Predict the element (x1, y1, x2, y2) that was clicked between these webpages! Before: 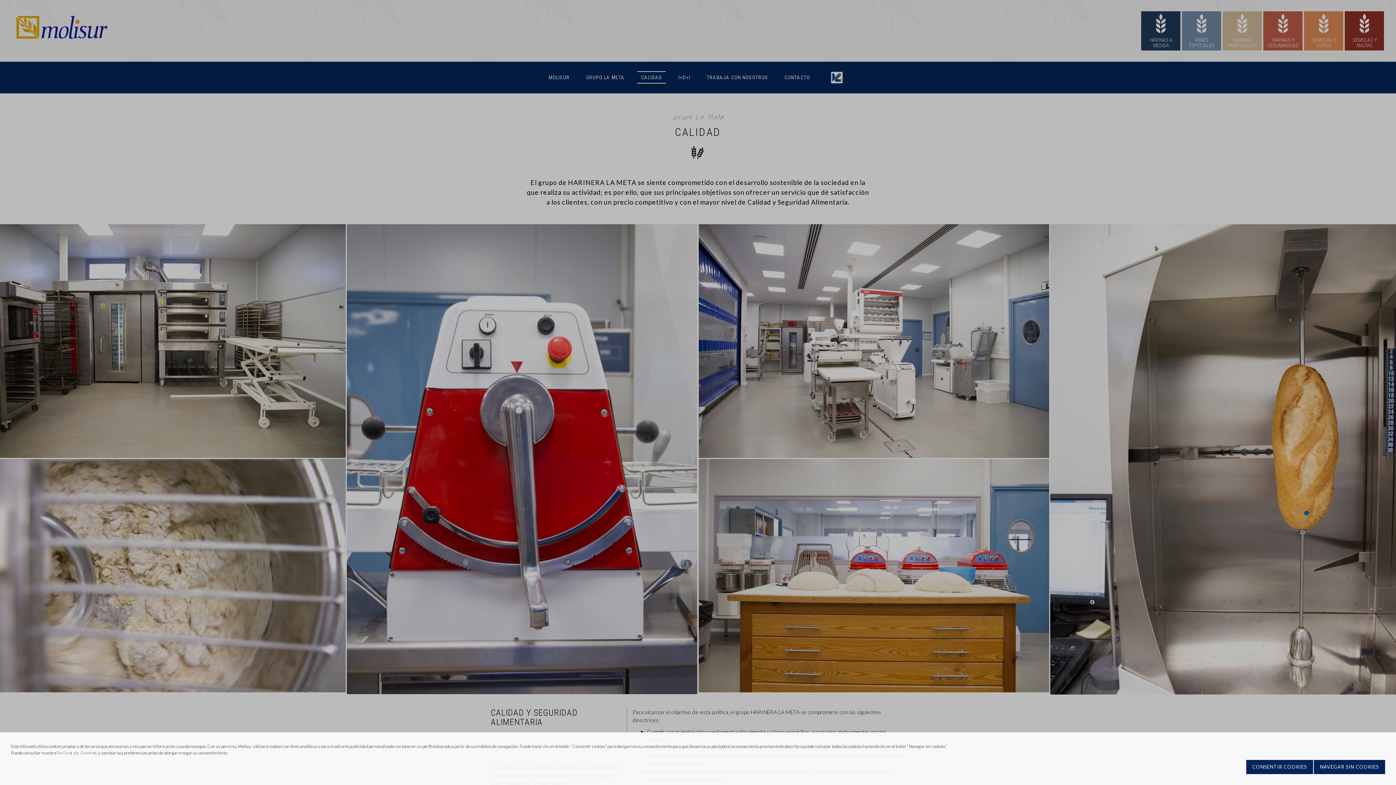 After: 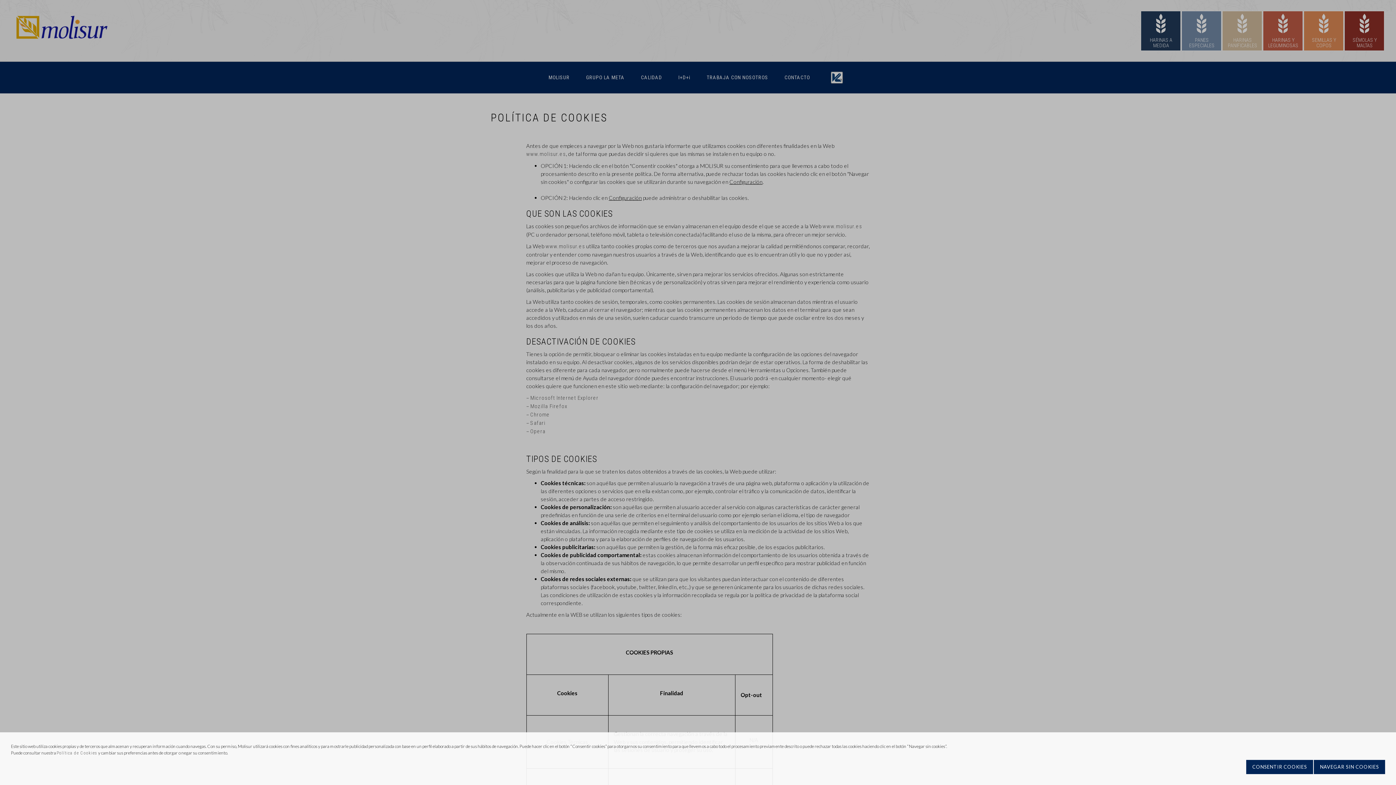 Action: label: Política de Cookies bbox: (56, 750, 97, 756)